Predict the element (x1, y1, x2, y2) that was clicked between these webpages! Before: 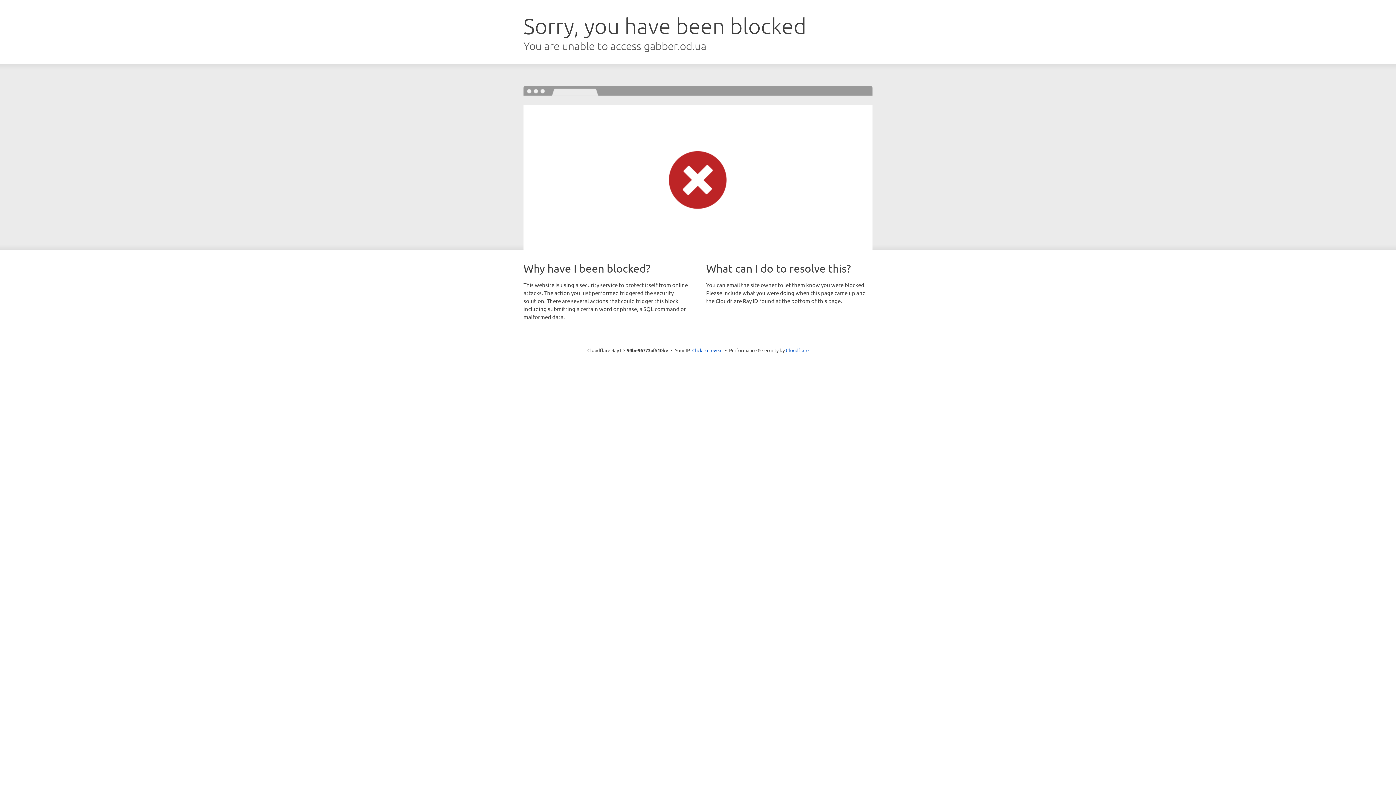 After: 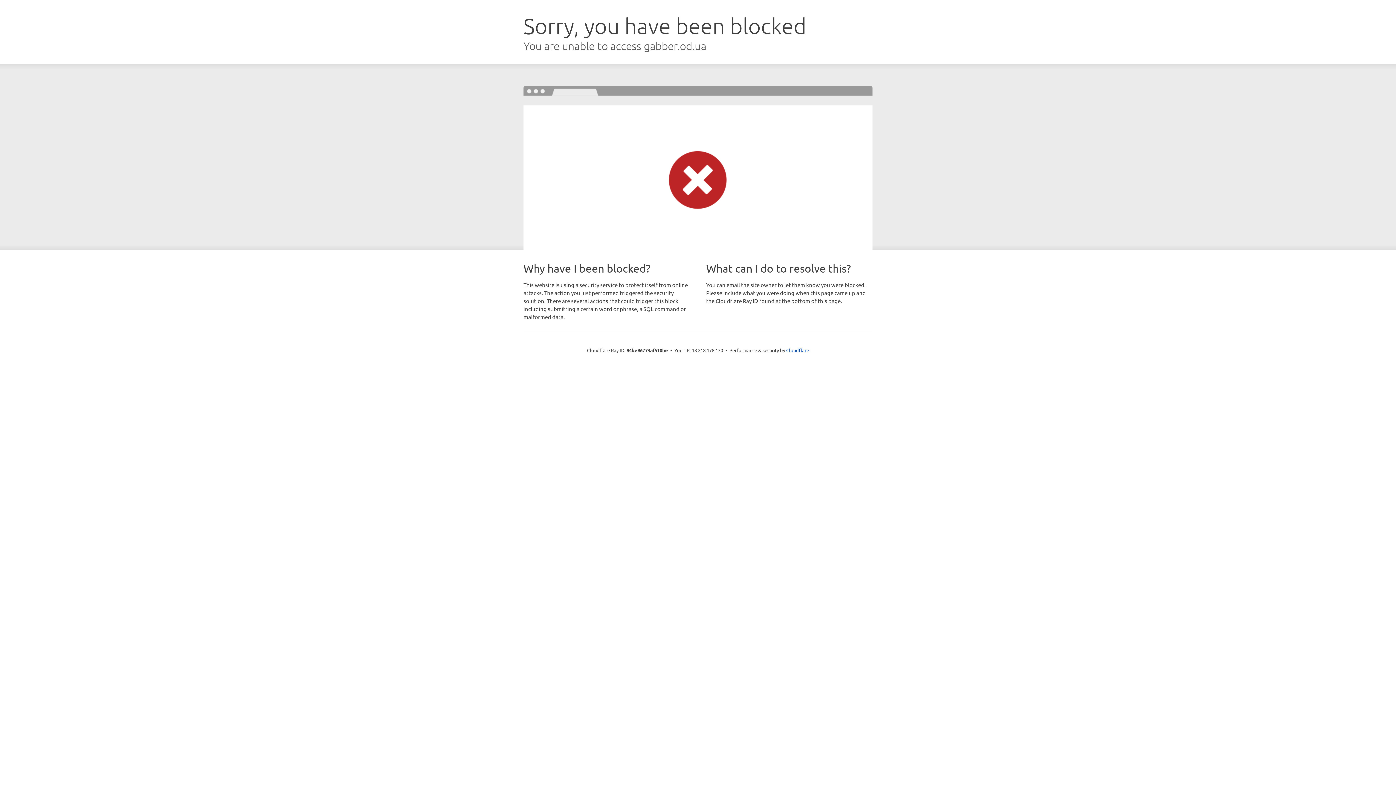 Action: bbox: (692, 346, 722, 353) label: Click to reveal